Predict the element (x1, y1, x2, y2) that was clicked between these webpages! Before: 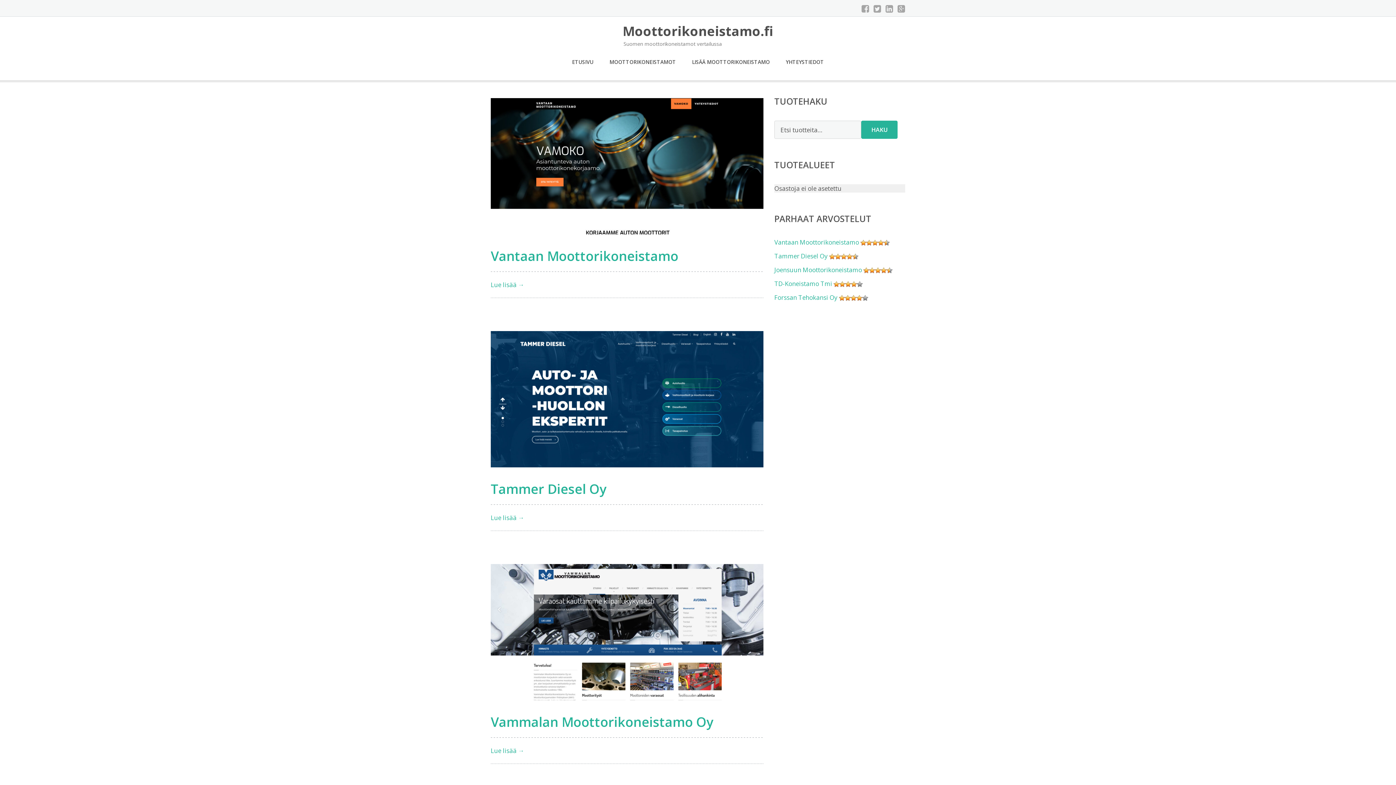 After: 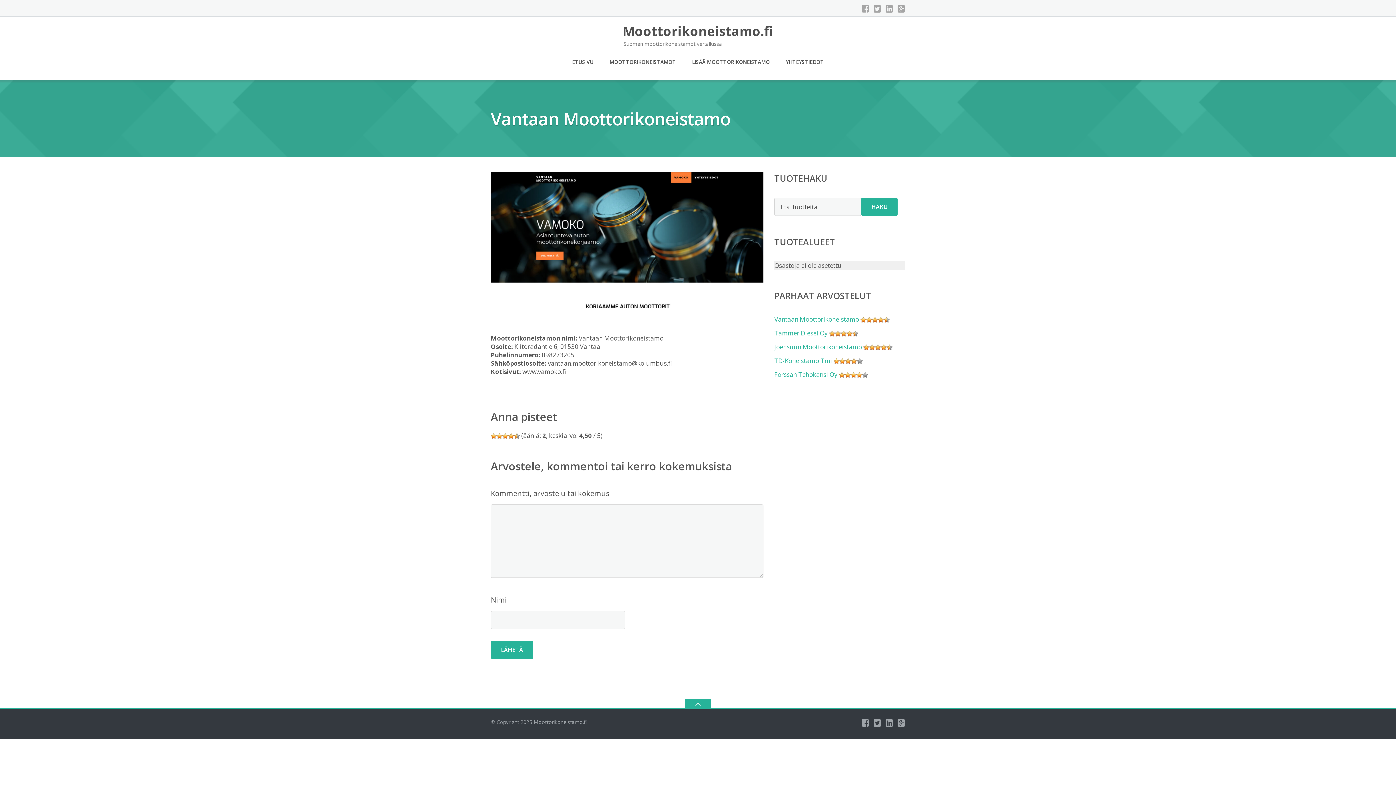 Action: bbox: (490, 98, 763, 234)